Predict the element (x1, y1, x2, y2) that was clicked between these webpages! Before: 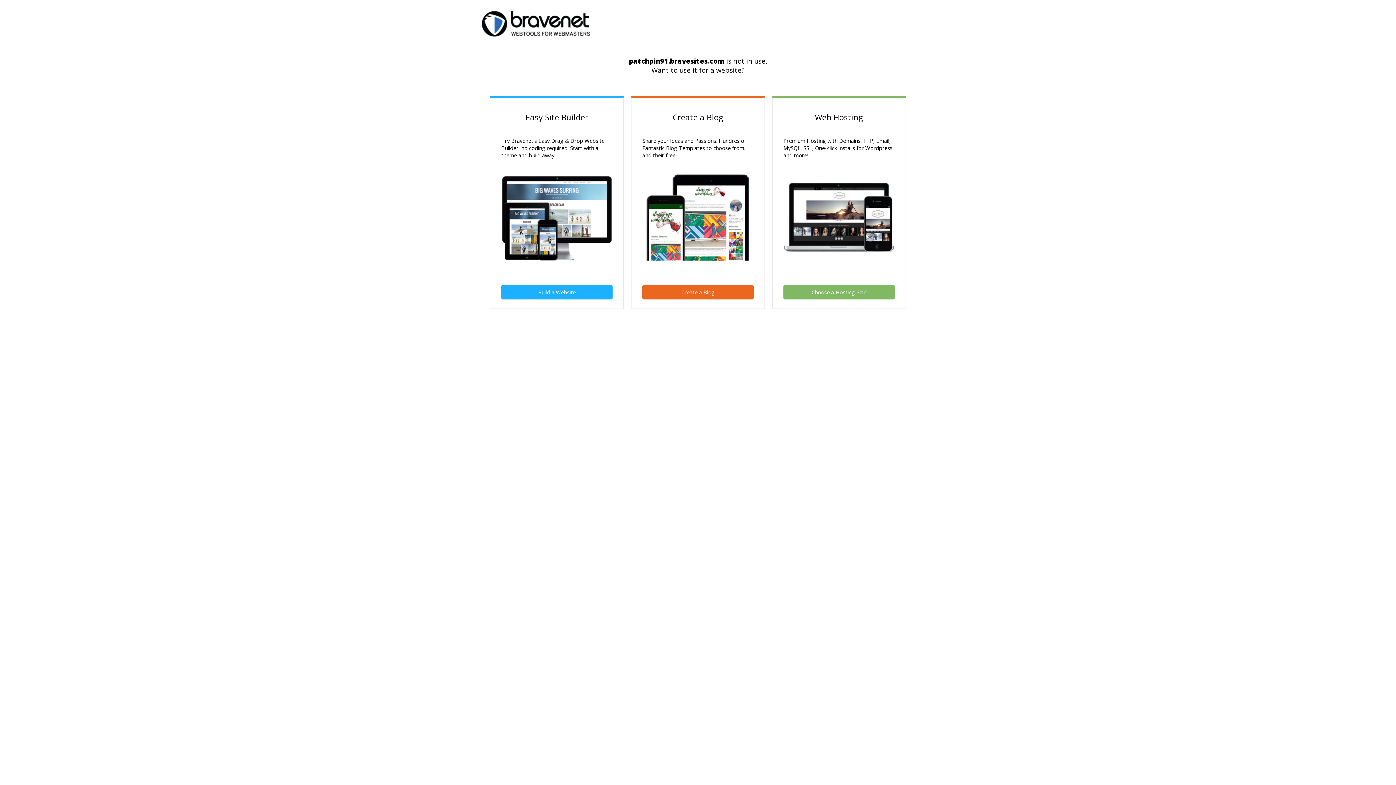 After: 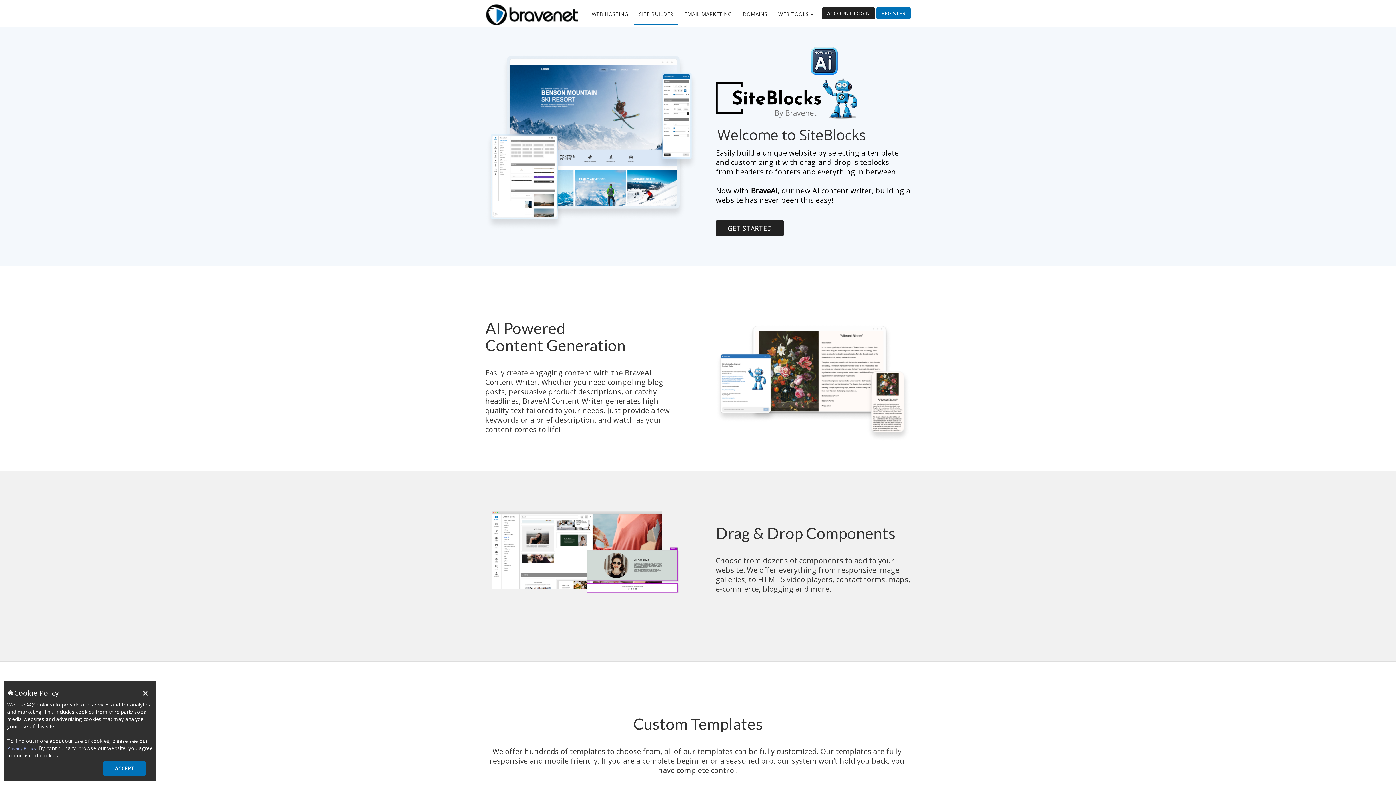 Action: bbox: (501, 285, 612, 299) label: Build a Website